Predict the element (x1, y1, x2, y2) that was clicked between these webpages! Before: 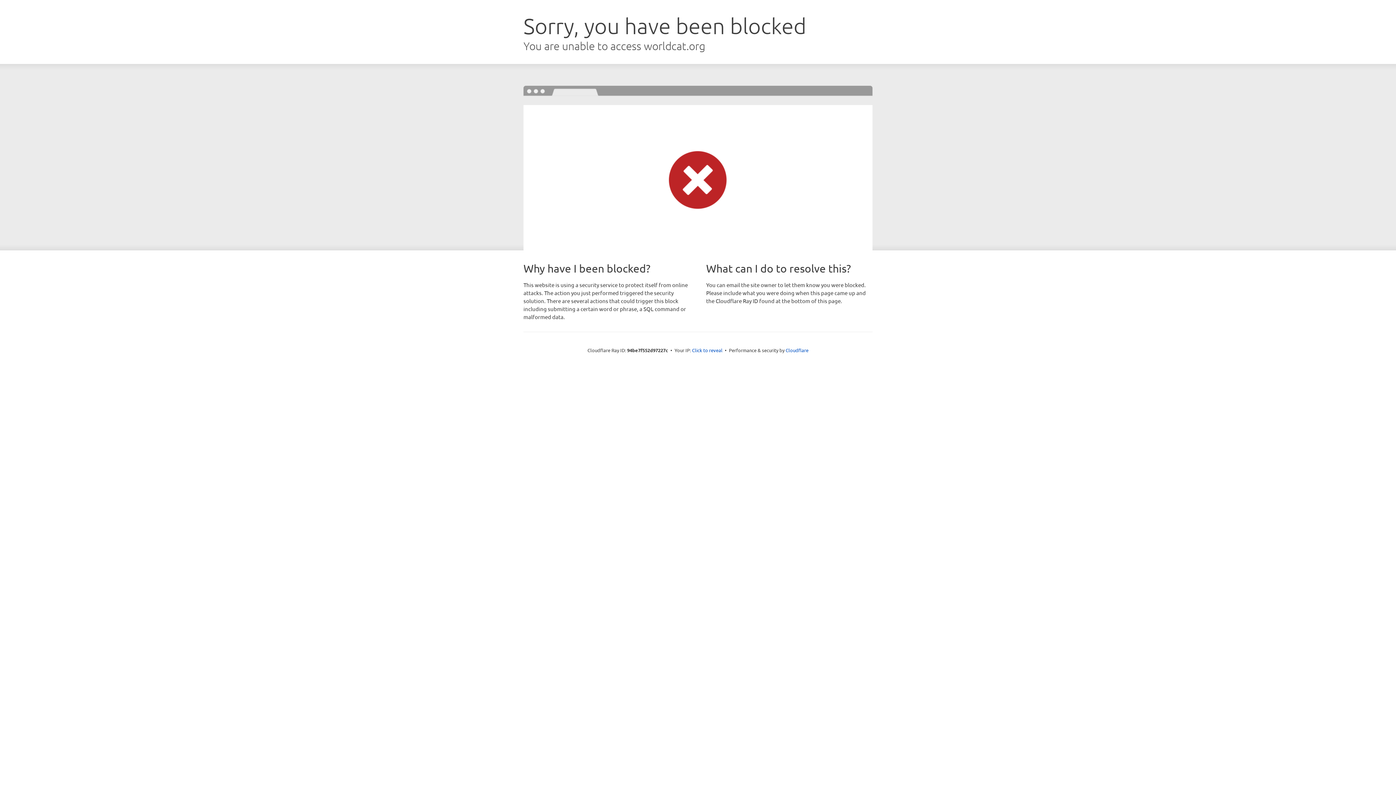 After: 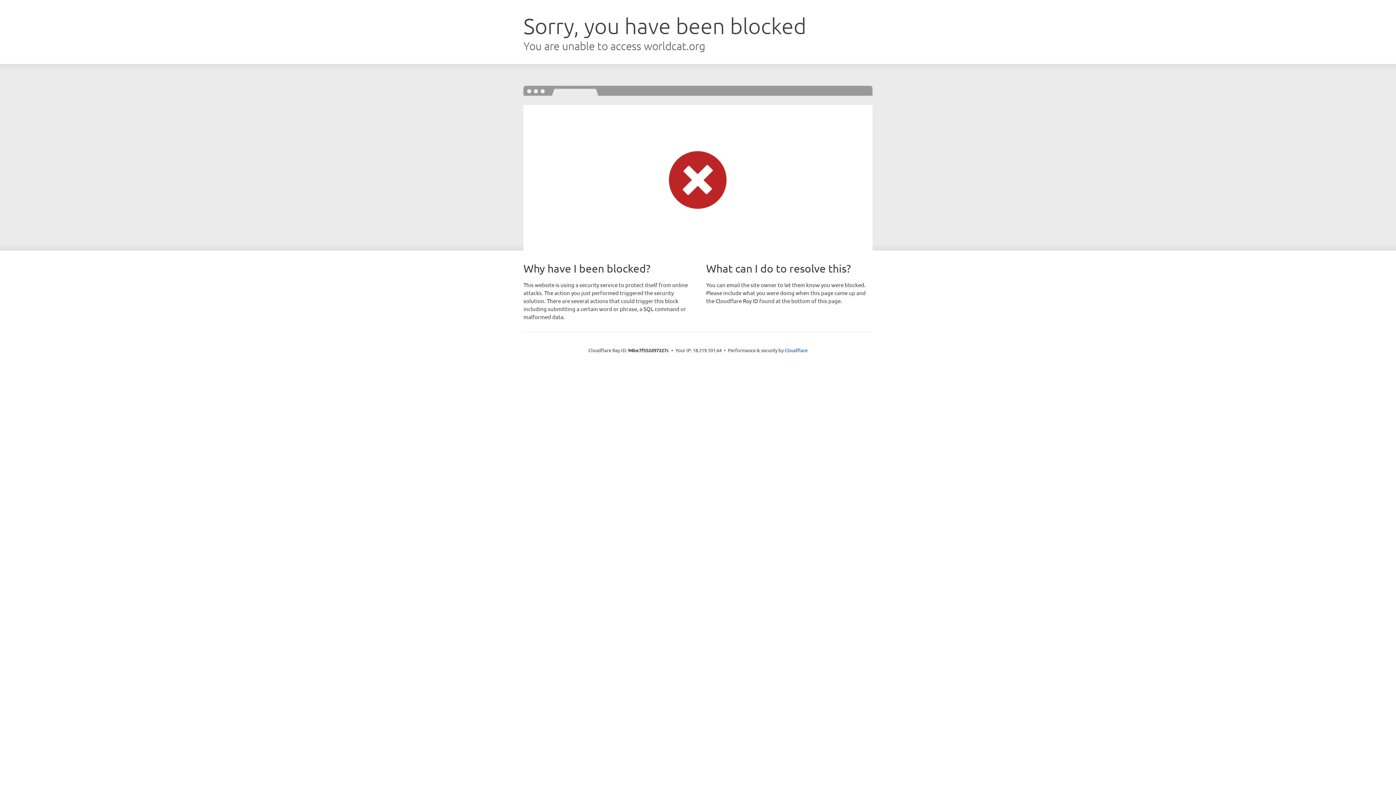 Action: label: Click to reveal bbox: (692, 346, 722, 353)